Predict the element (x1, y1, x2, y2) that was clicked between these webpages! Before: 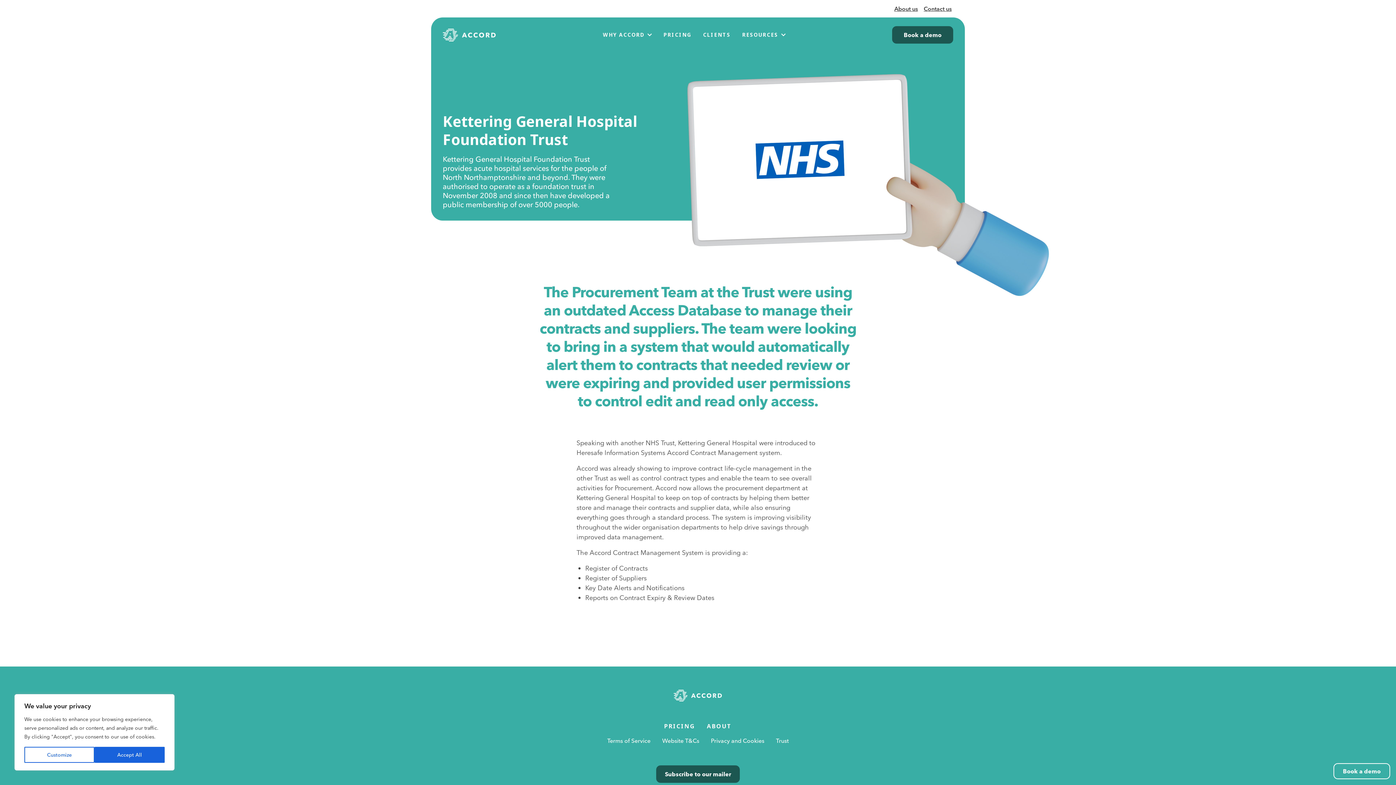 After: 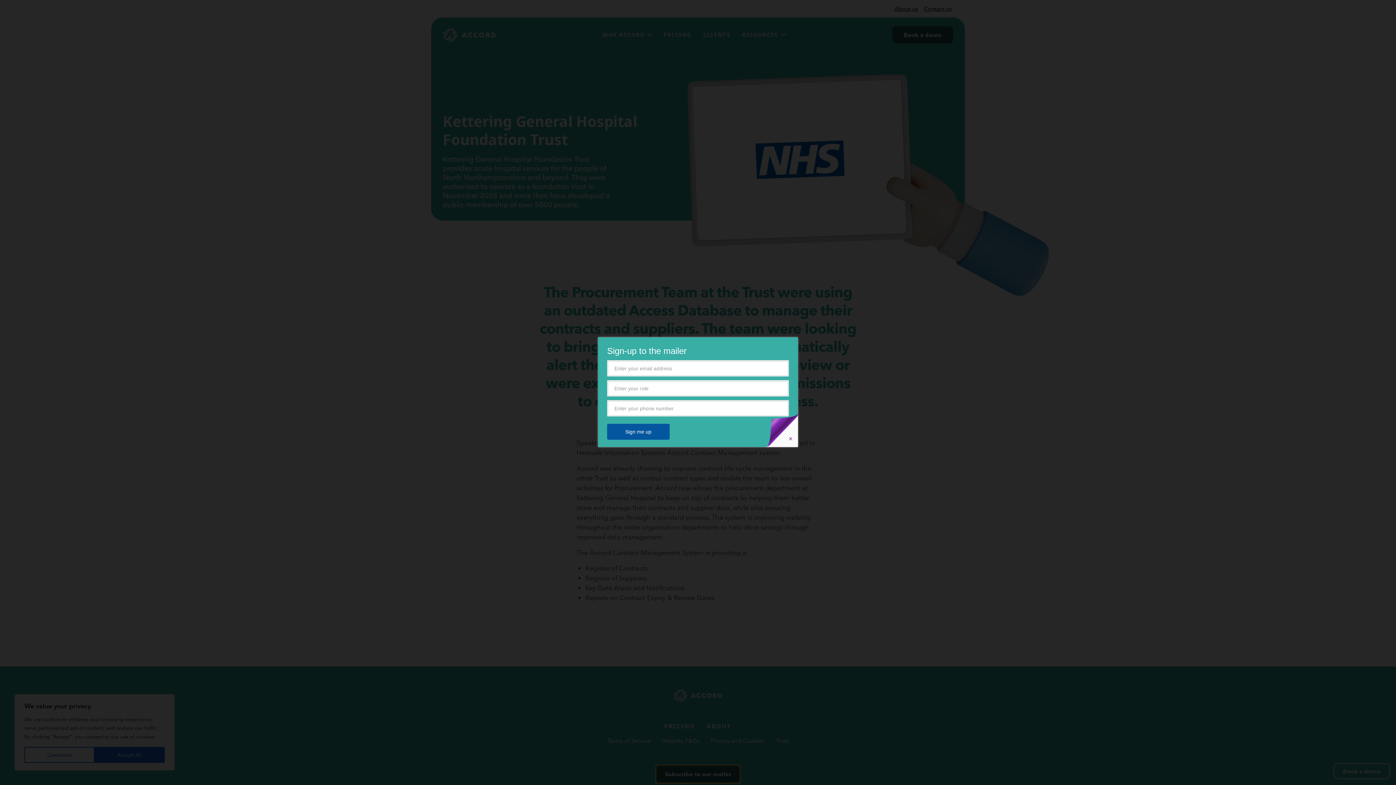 Action: bbox: (656, 765, 740, 783) label: Subscribe to our mailer